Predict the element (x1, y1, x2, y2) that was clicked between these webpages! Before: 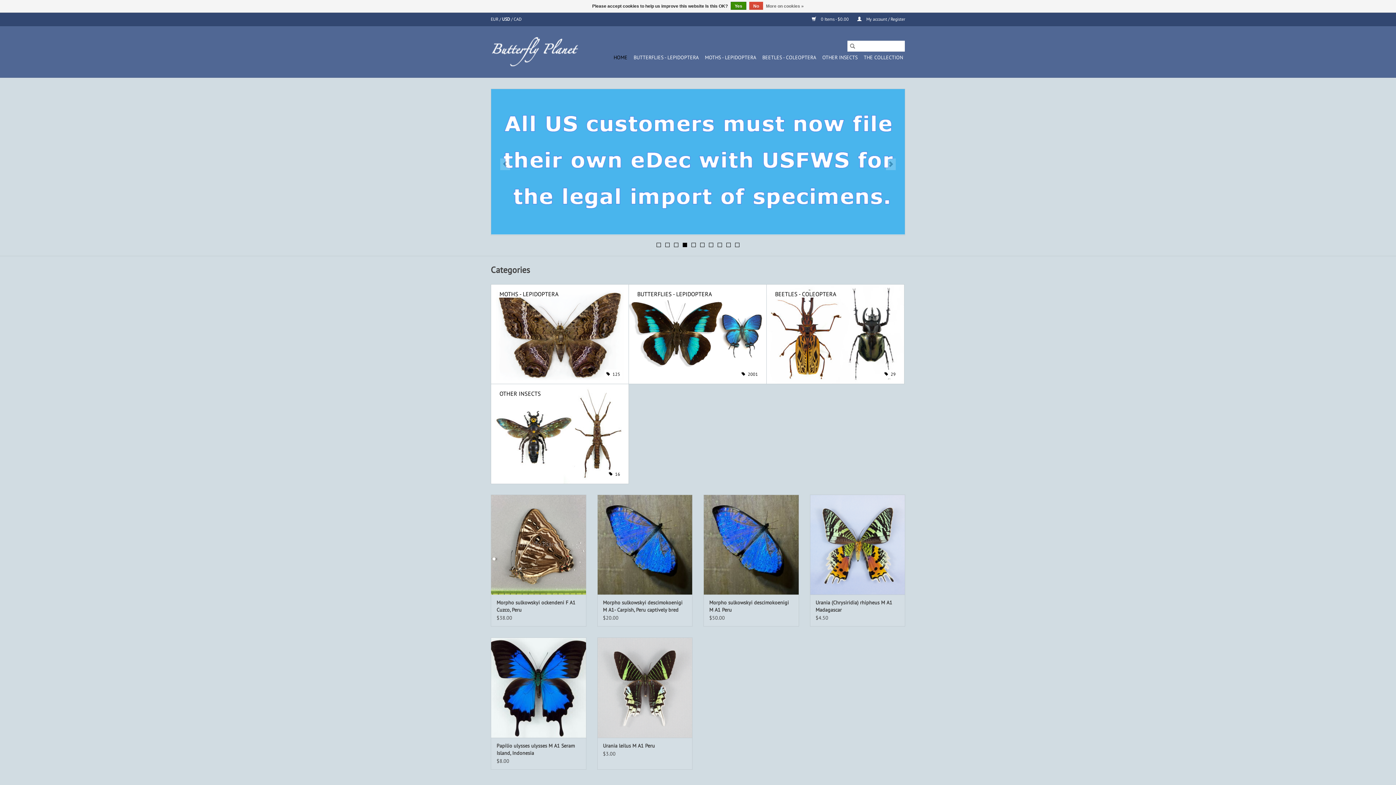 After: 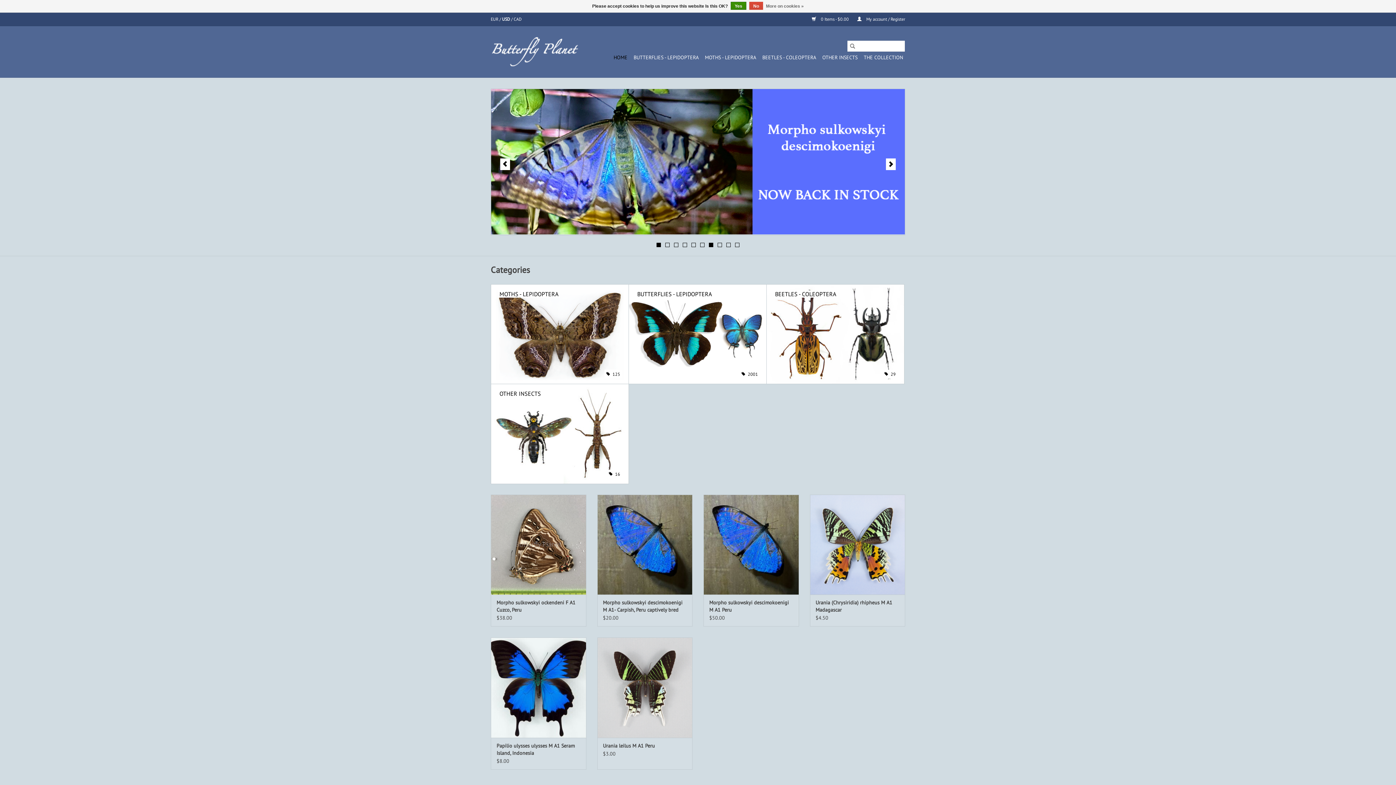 Action: bbox: (709, 242, 713, 247) label: 7